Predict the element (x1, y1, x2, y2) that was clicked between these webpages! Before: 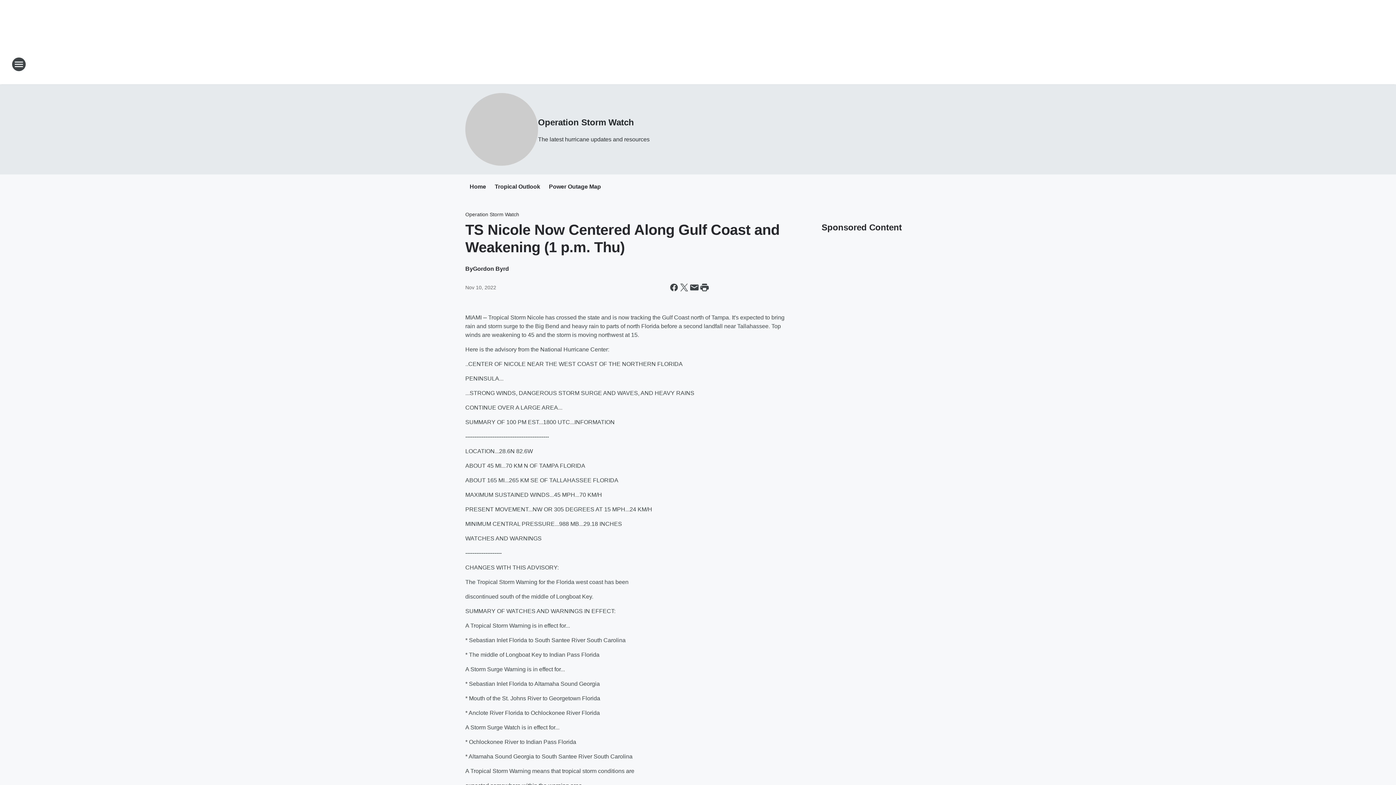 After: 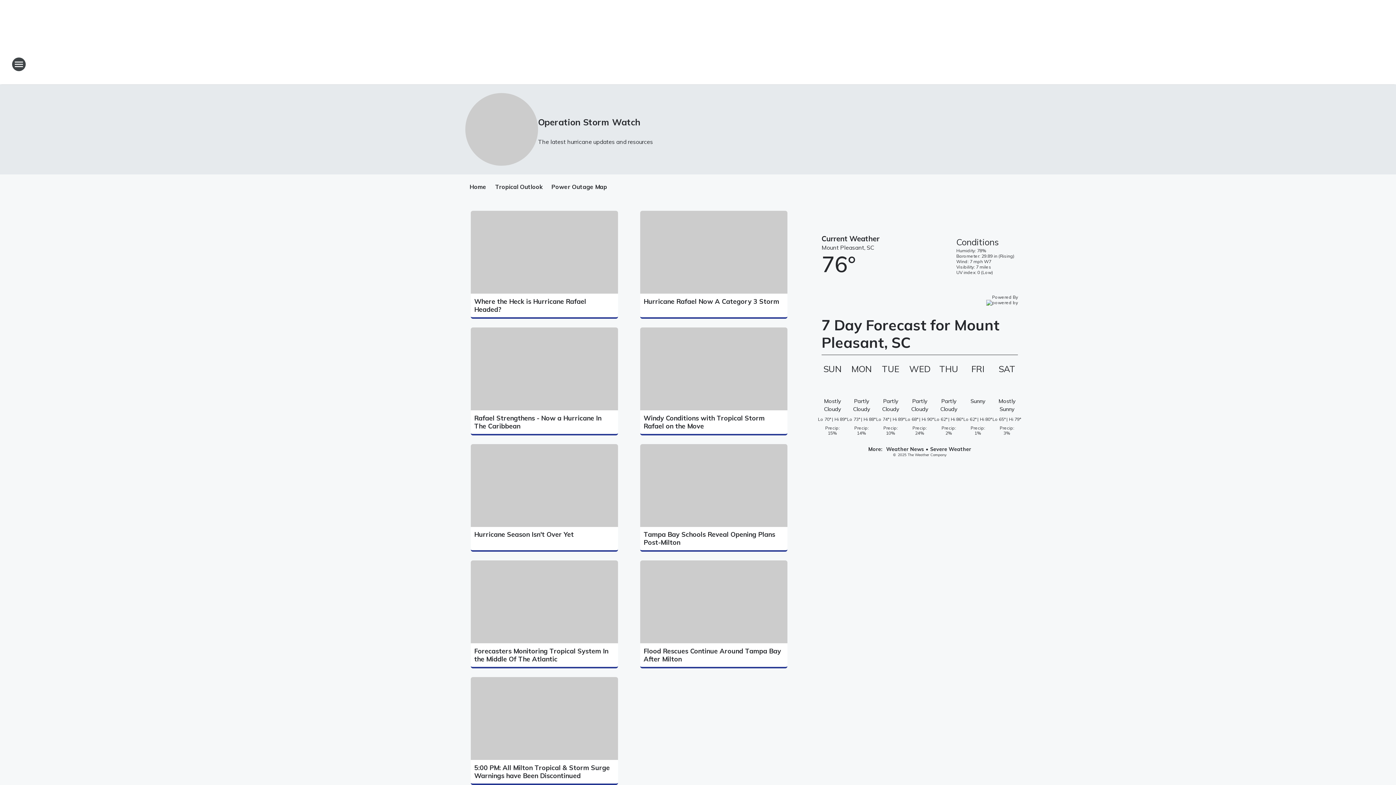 Action: bbox: (465, 93, 538, 165)